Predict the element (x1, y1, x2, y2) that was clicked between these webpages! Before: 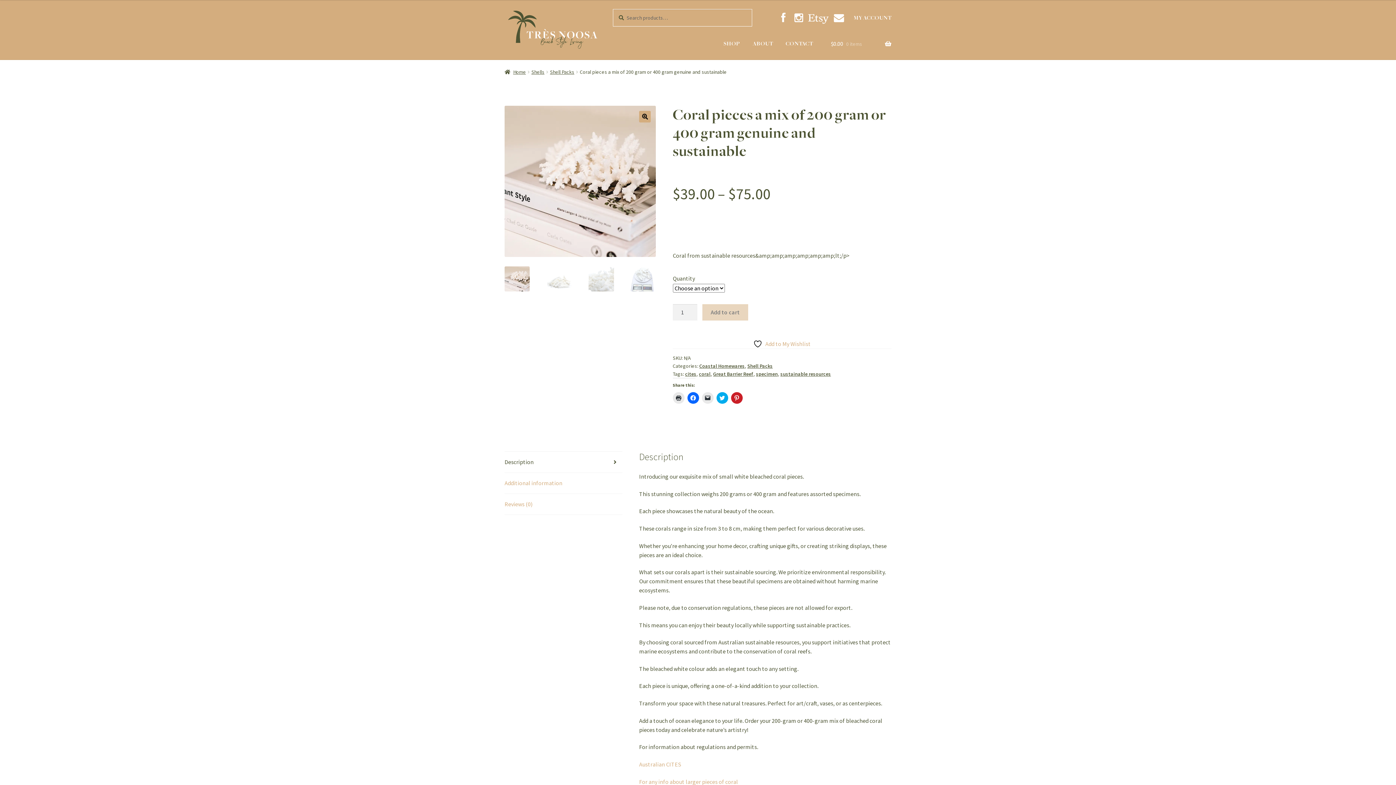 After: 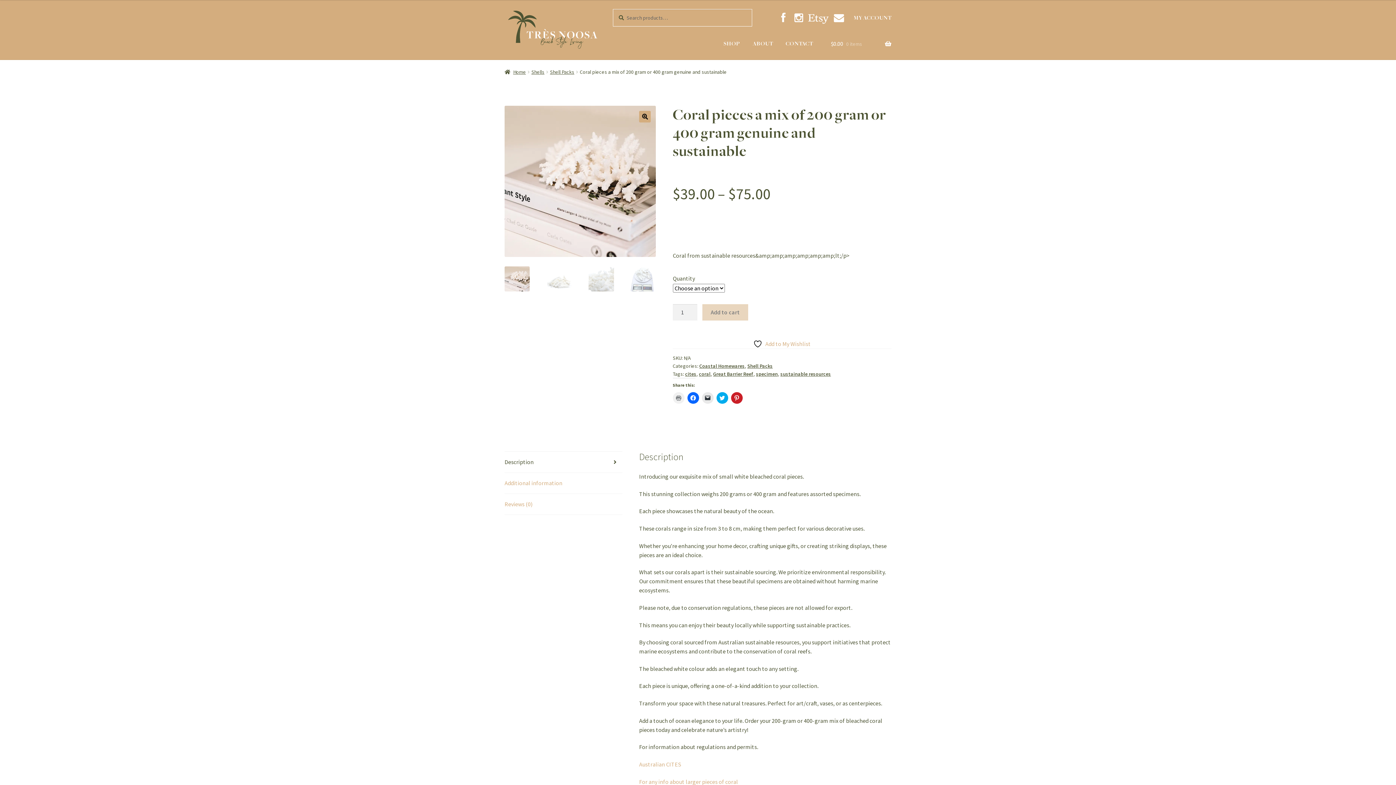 Action: bbox: (672, 392, 684, 404) label: Click to print (Opens in new window)